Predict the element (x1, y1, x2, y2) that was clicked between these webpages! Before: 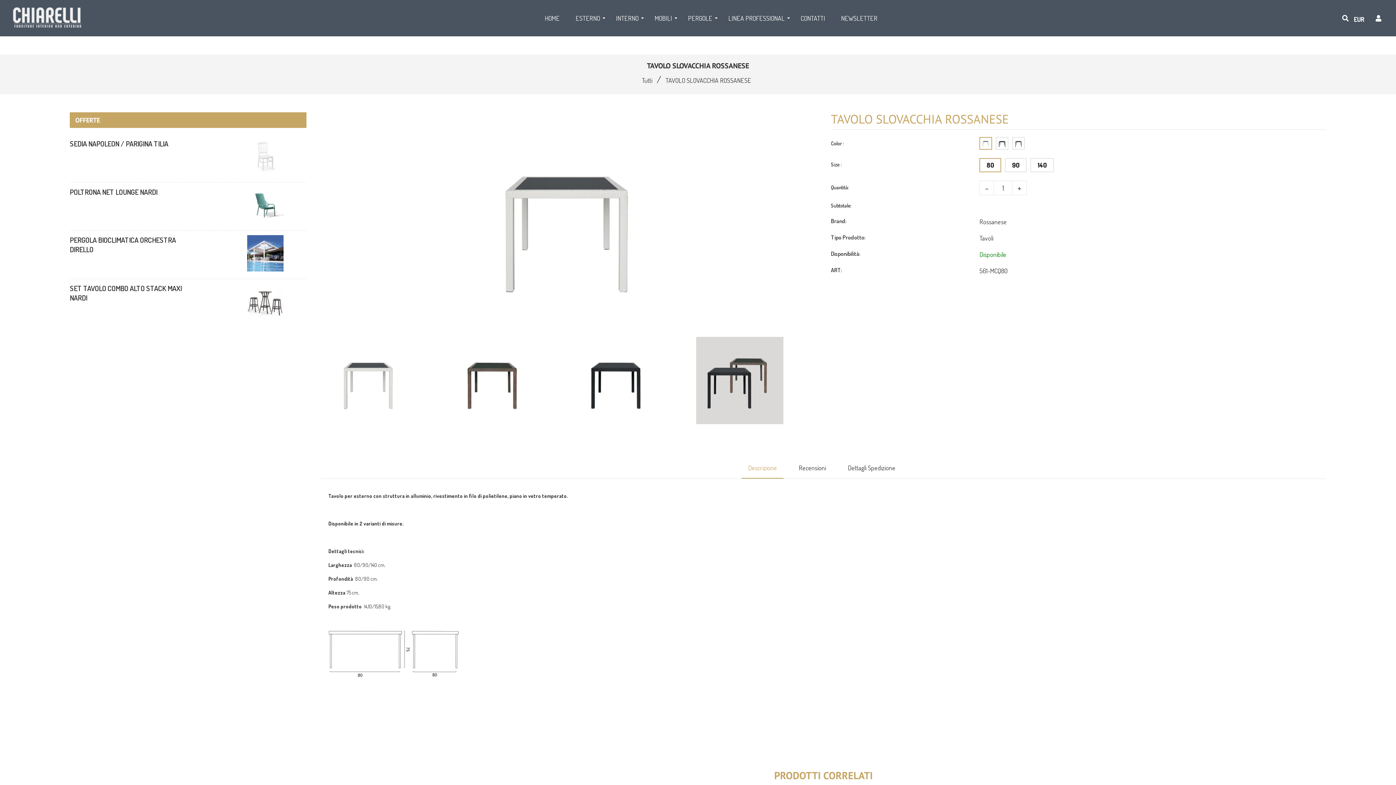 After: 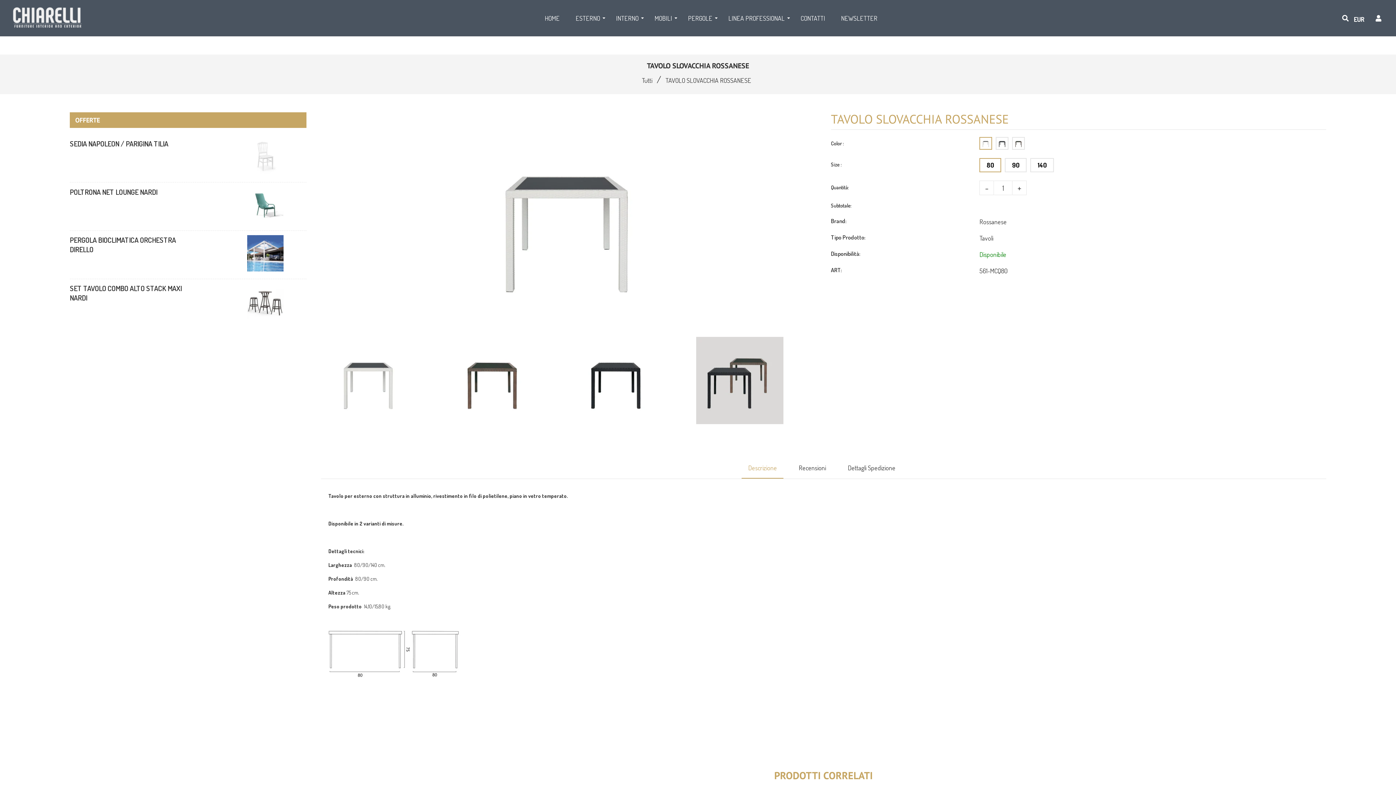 Action: bbox: (324, 337, 437, 424)